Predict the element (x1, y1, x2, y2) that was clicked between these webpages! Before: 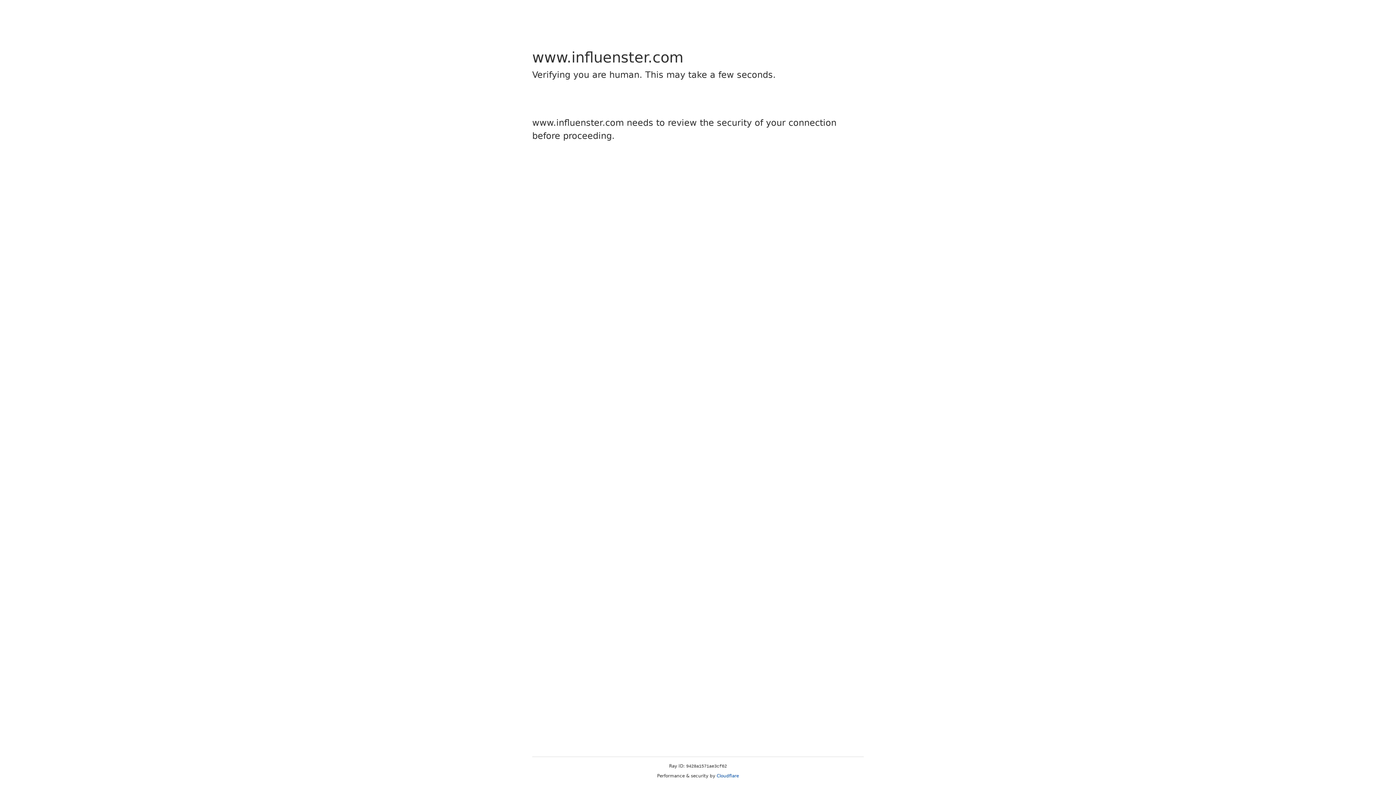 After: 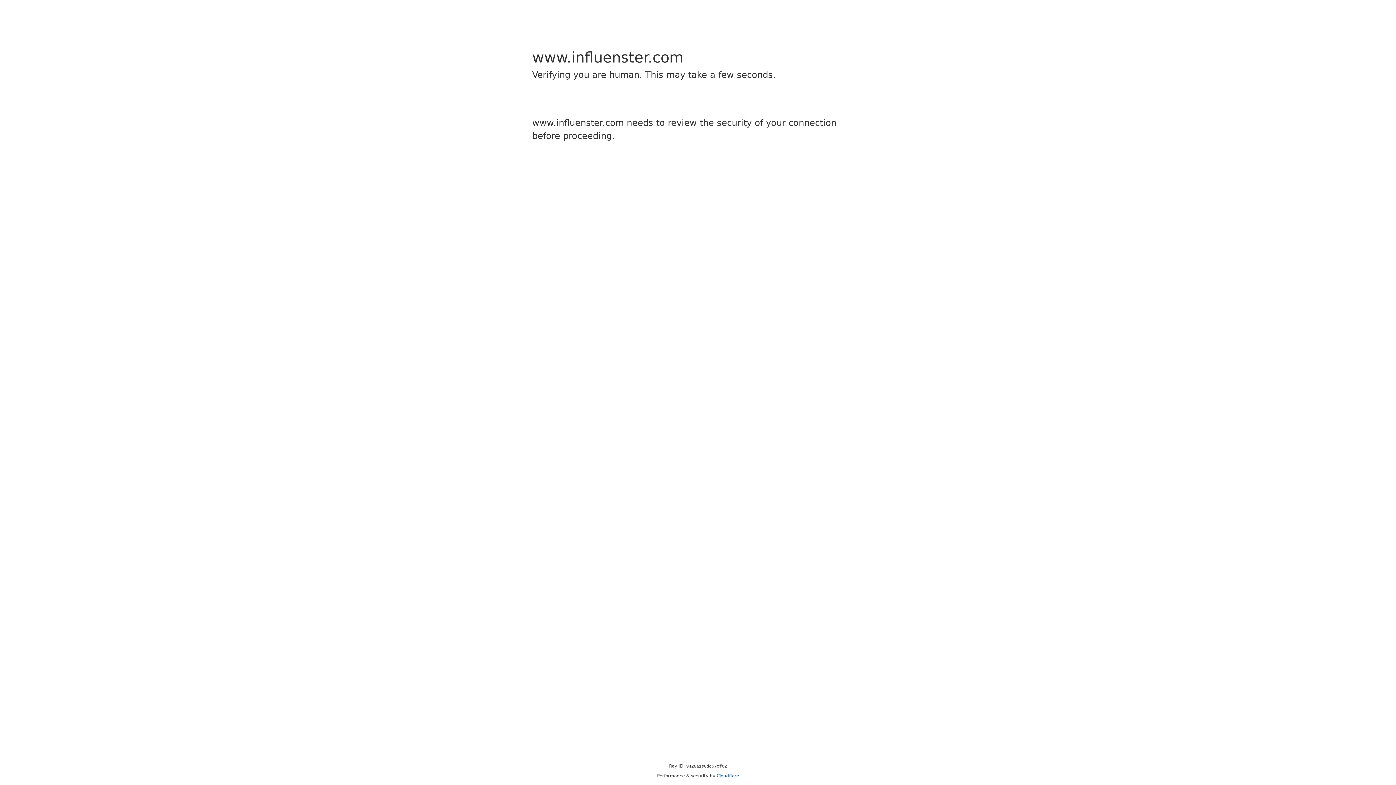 Action: bbox: (716, 773, 739, 778) label: Cloudflare